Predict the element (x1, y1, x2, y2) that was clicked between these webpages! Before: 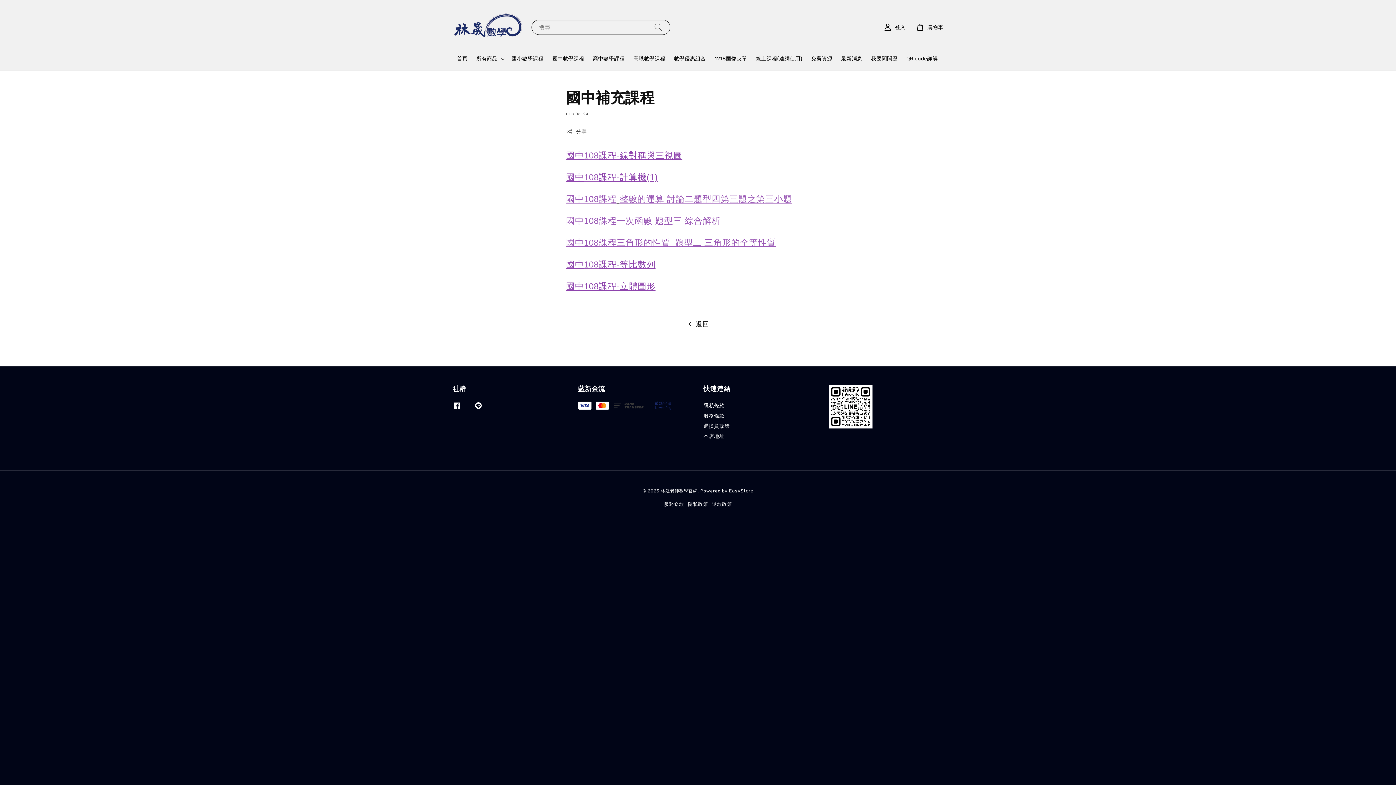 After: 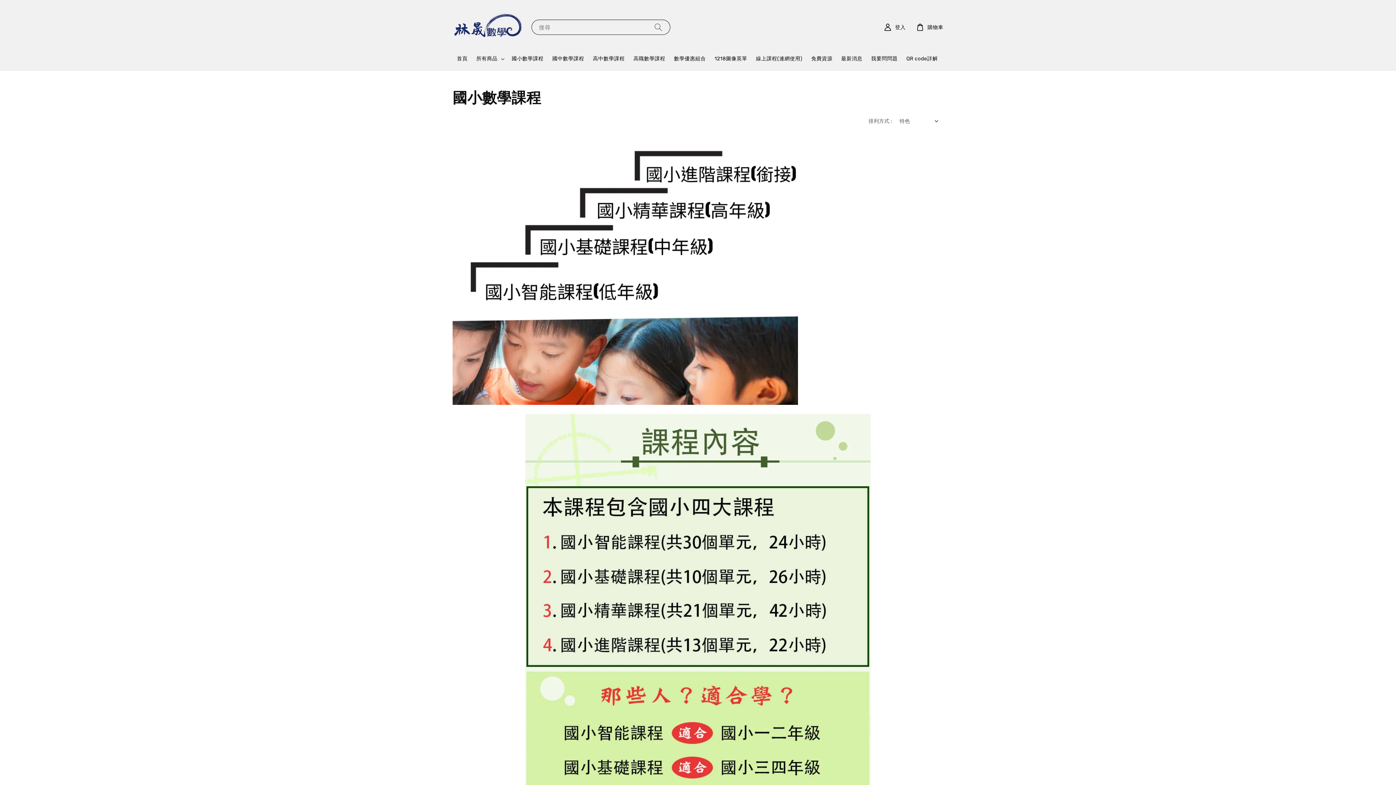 Action: bbox: (507, 51, 548, 66) label: 國小數學課程